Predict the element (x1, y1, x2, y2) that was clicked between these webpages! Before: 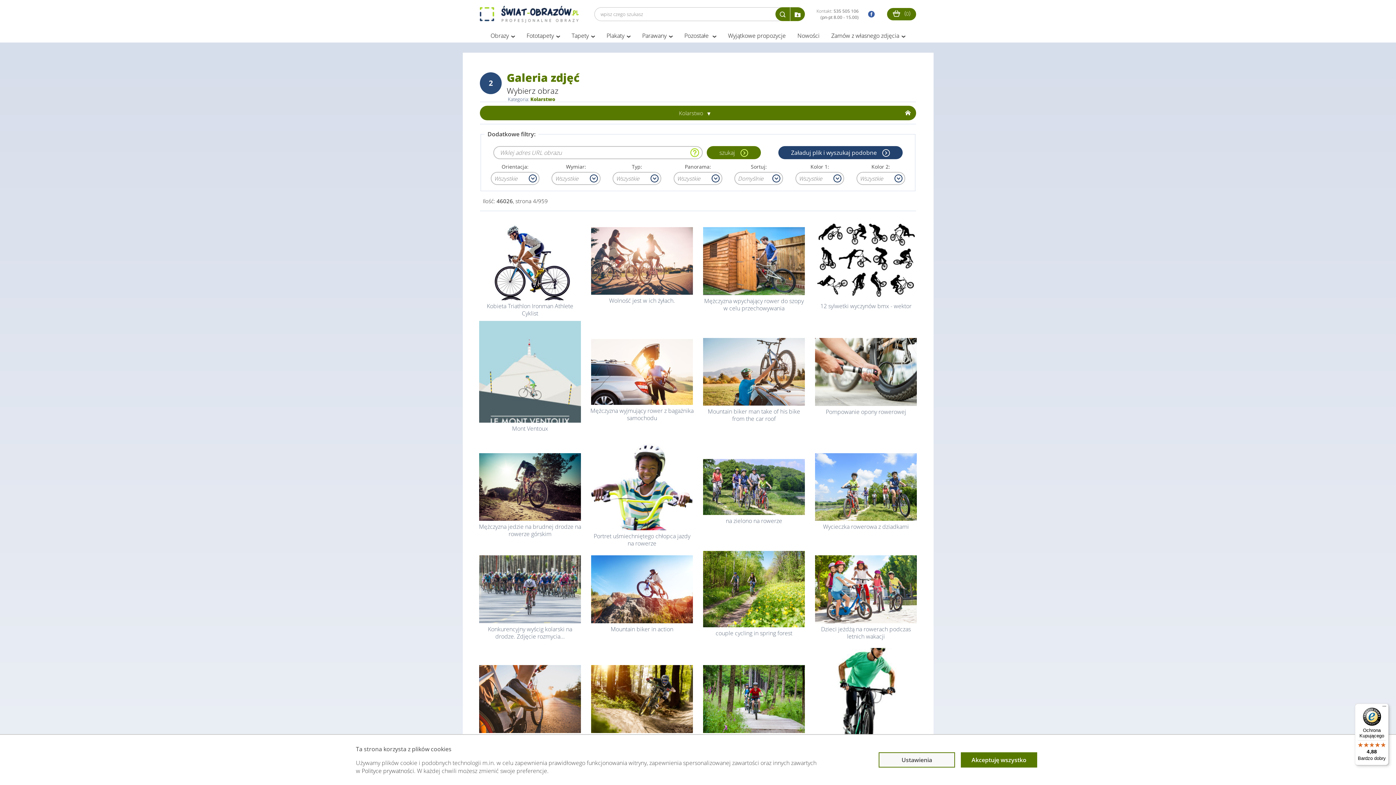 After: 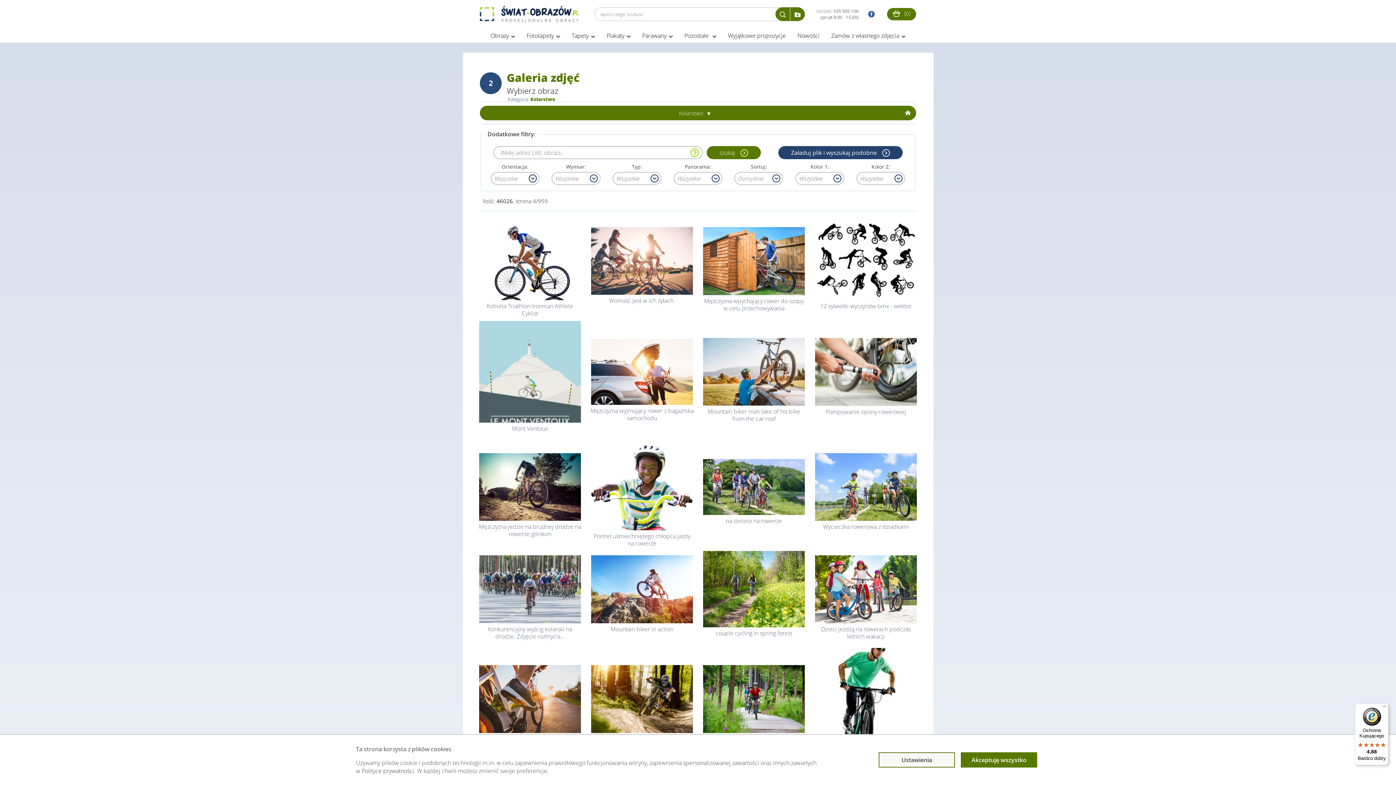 Action: bbox: (775, 7, 790, 21)